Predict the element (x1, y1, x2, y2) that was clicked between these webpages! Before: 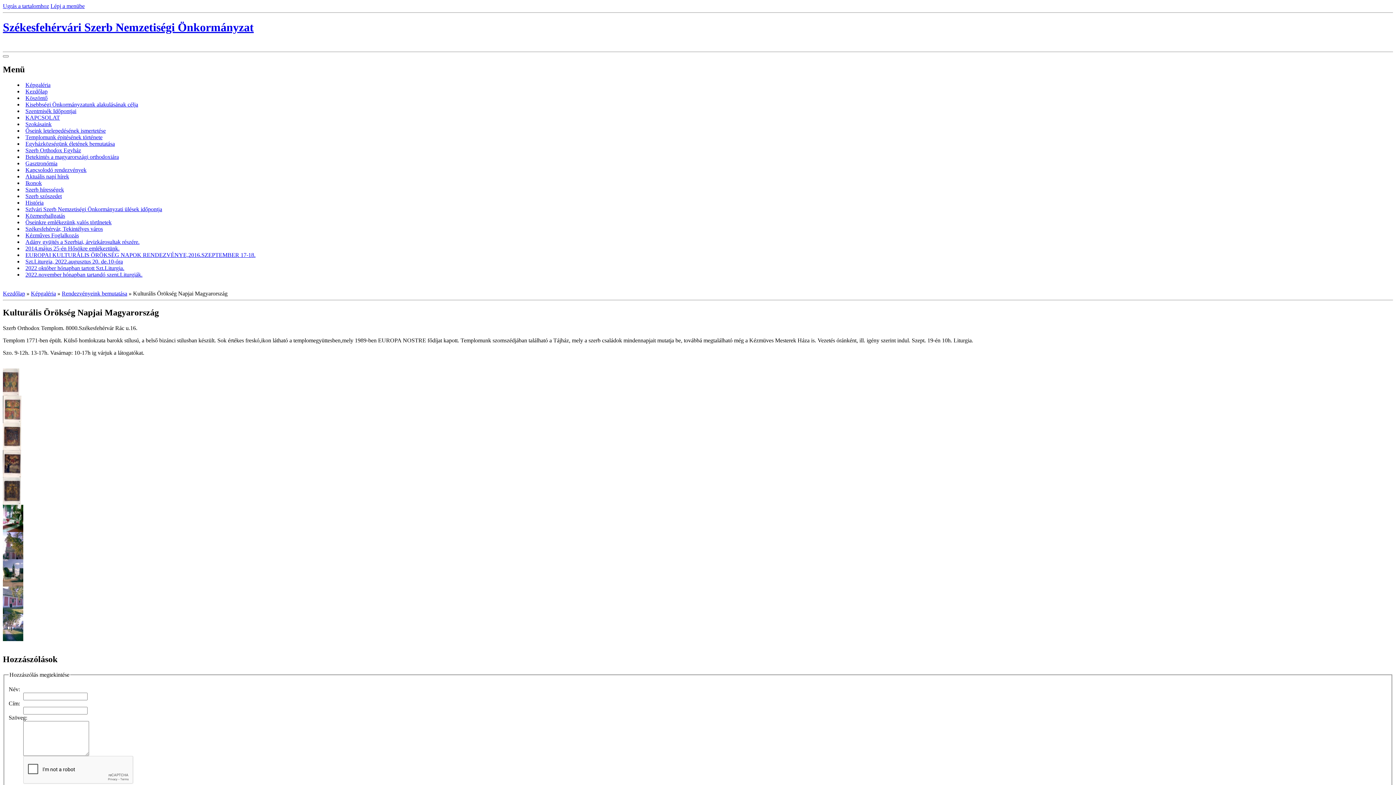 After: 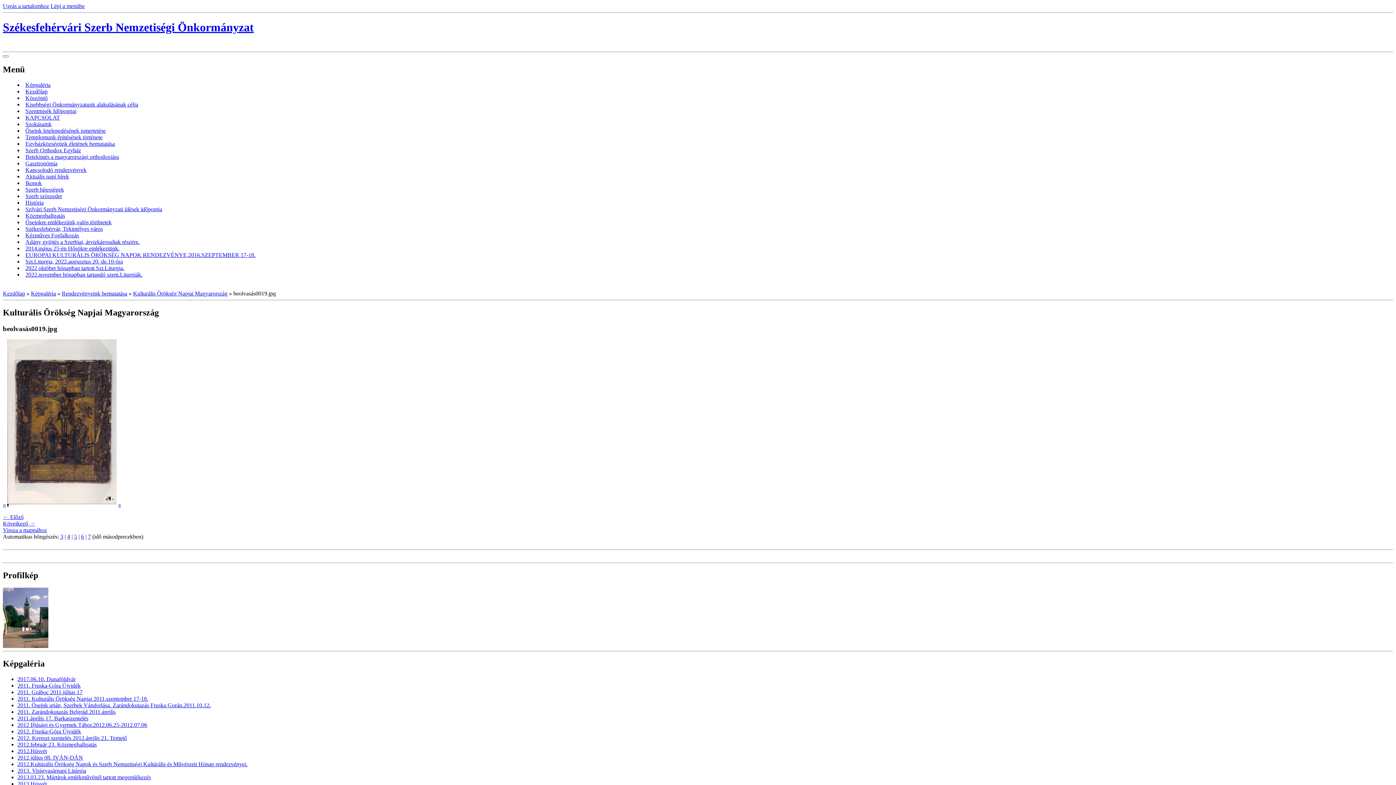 Action: bbox: (2, 499, 20, 506)